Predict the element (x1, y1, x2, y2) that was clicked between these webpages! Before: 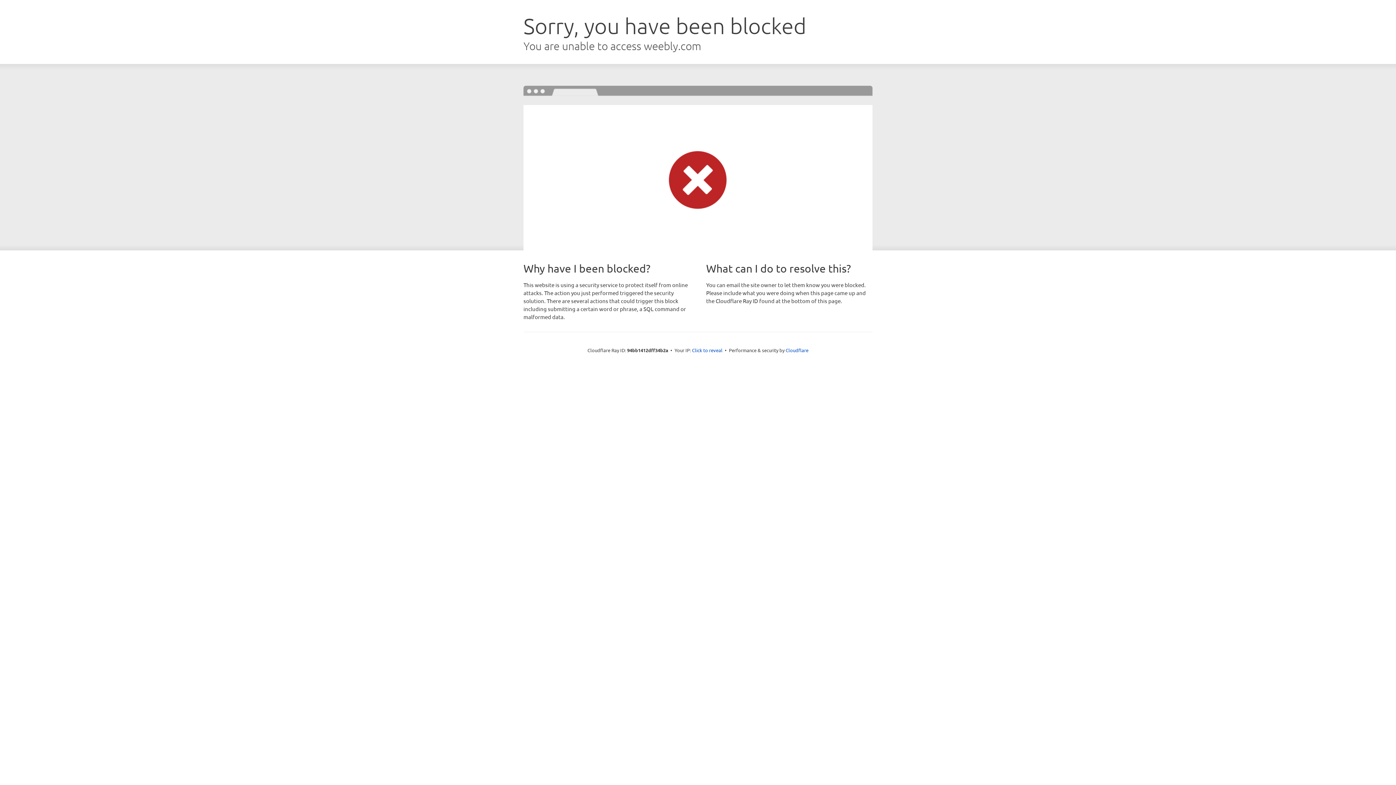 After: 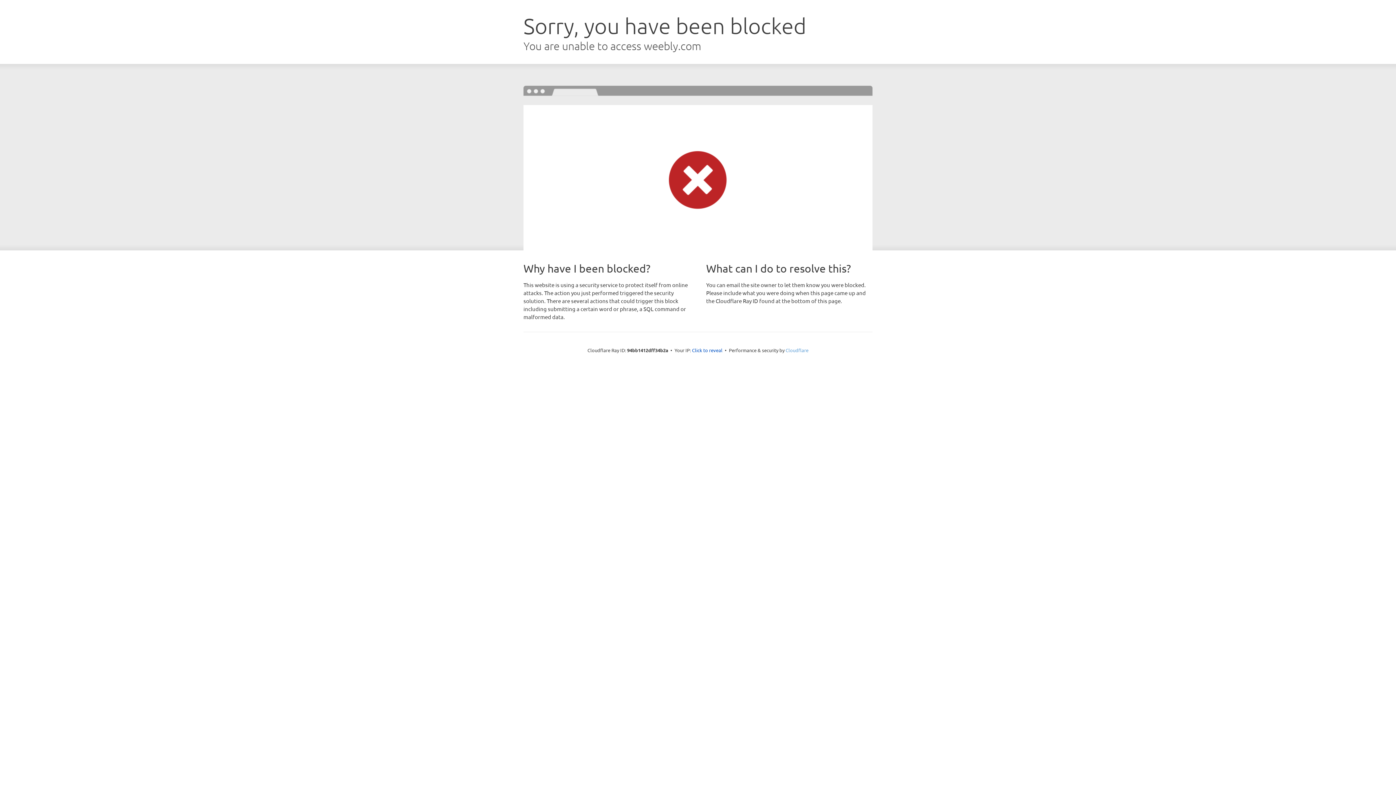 Action: bbox: (785, 347, 808, 353) label: Cloudflare